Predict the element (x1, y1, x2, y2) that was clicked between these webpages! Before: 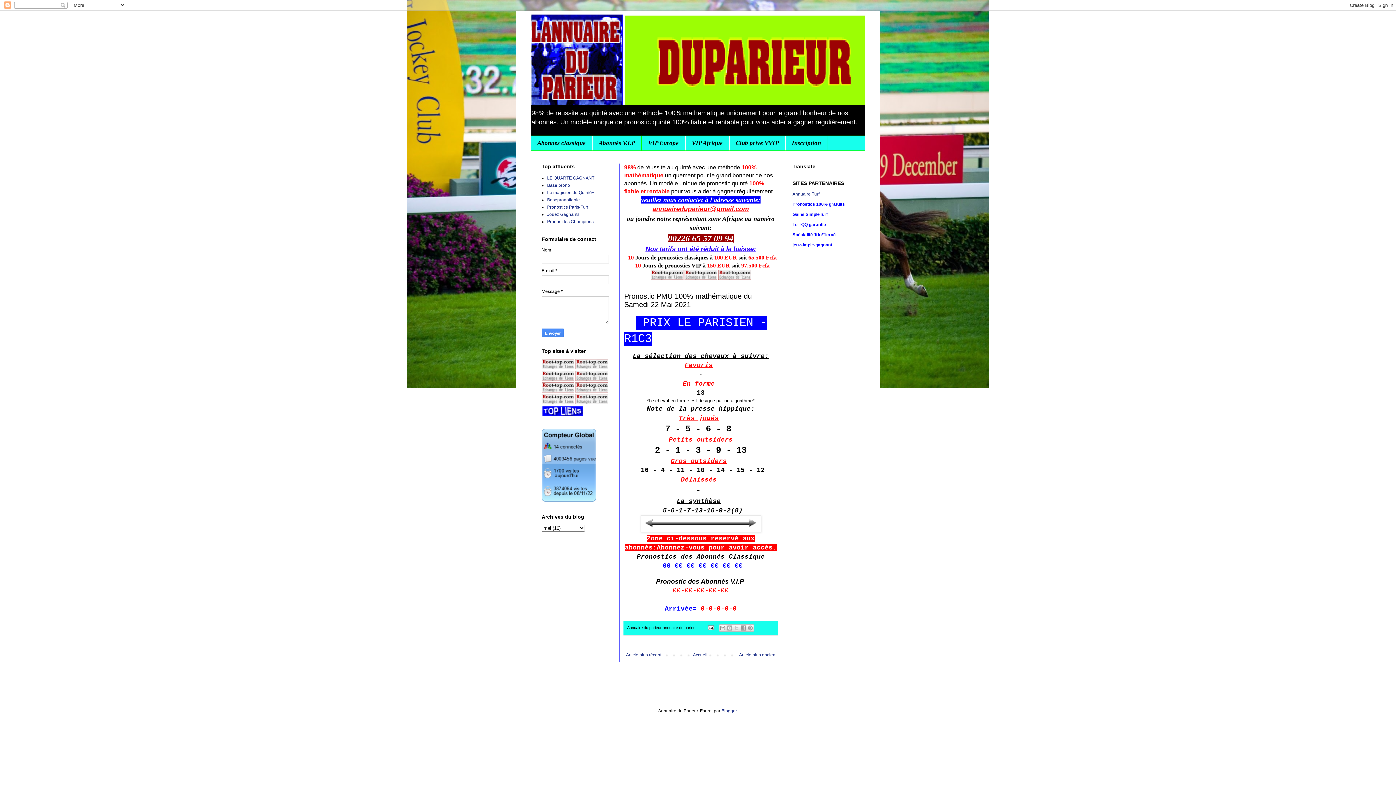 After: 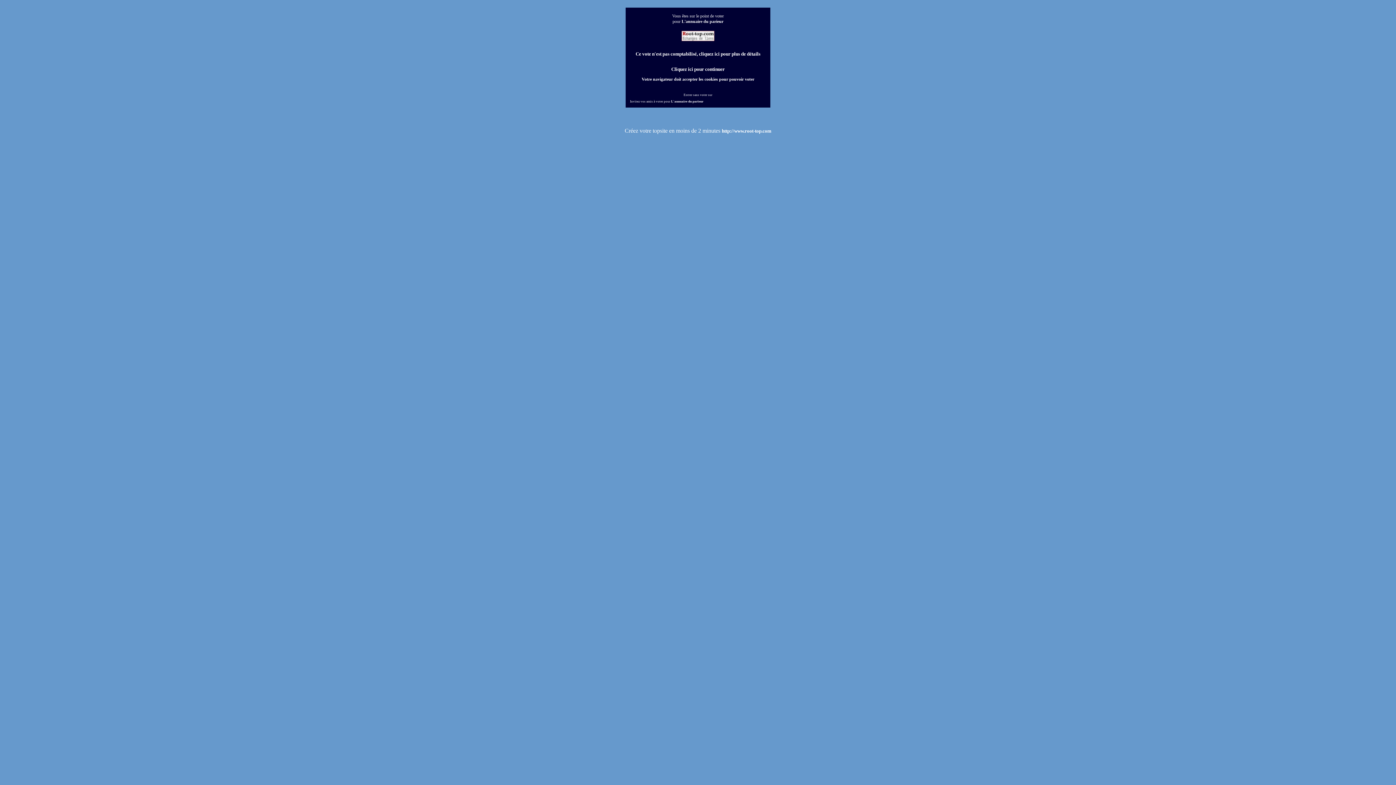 Action: bbox: (575, 388, 608, 393)